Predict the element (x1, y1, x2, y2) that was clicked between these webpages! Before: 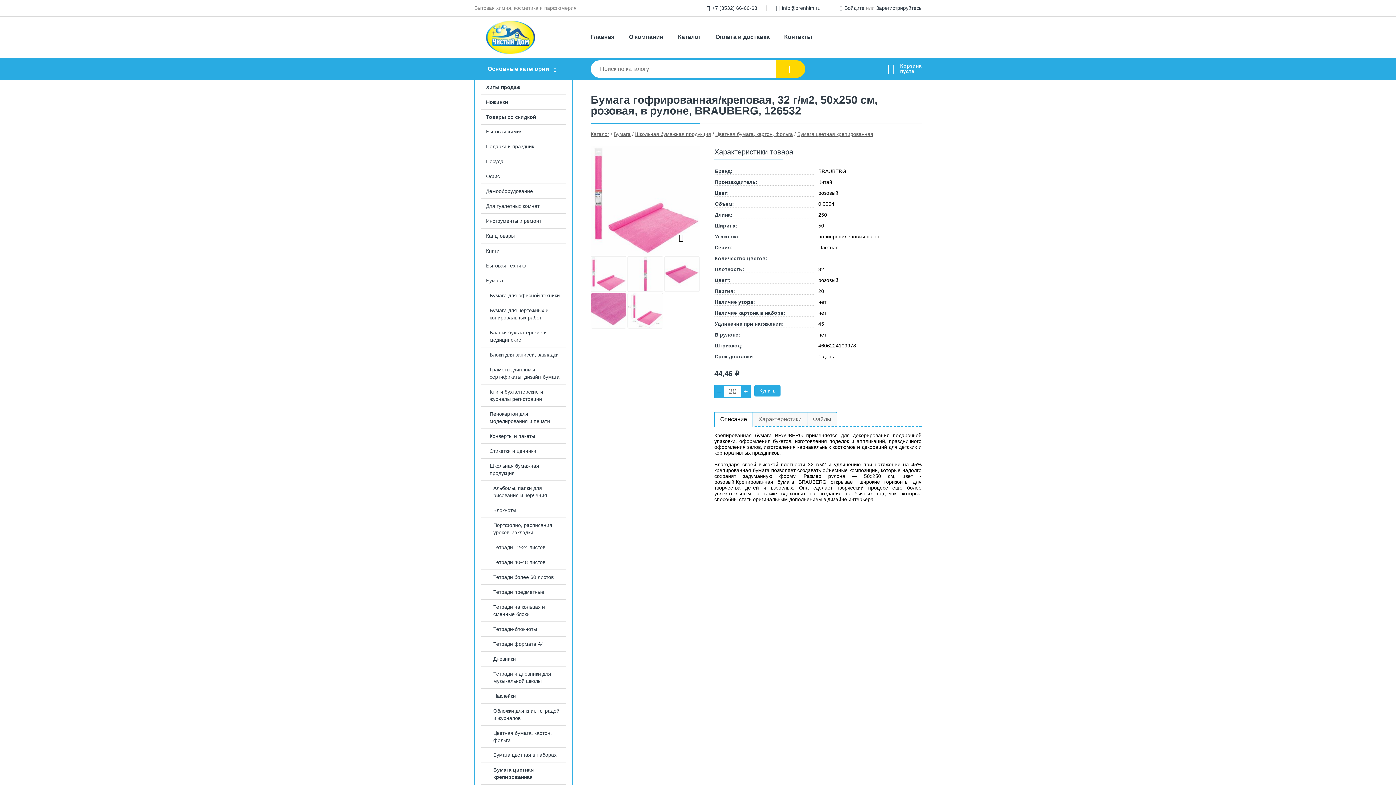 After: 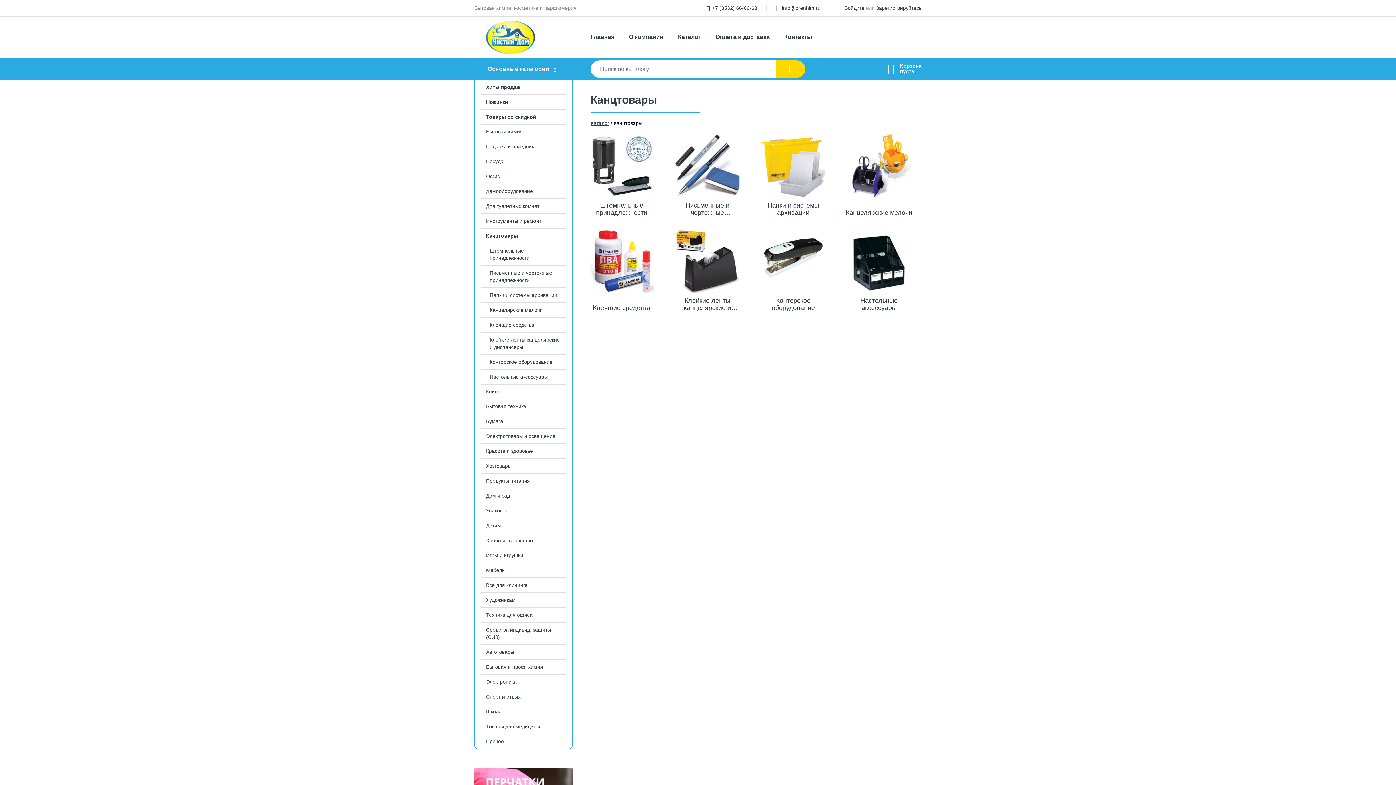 Action: label: Канцтовары bbox: (475, 228, 572, 243)